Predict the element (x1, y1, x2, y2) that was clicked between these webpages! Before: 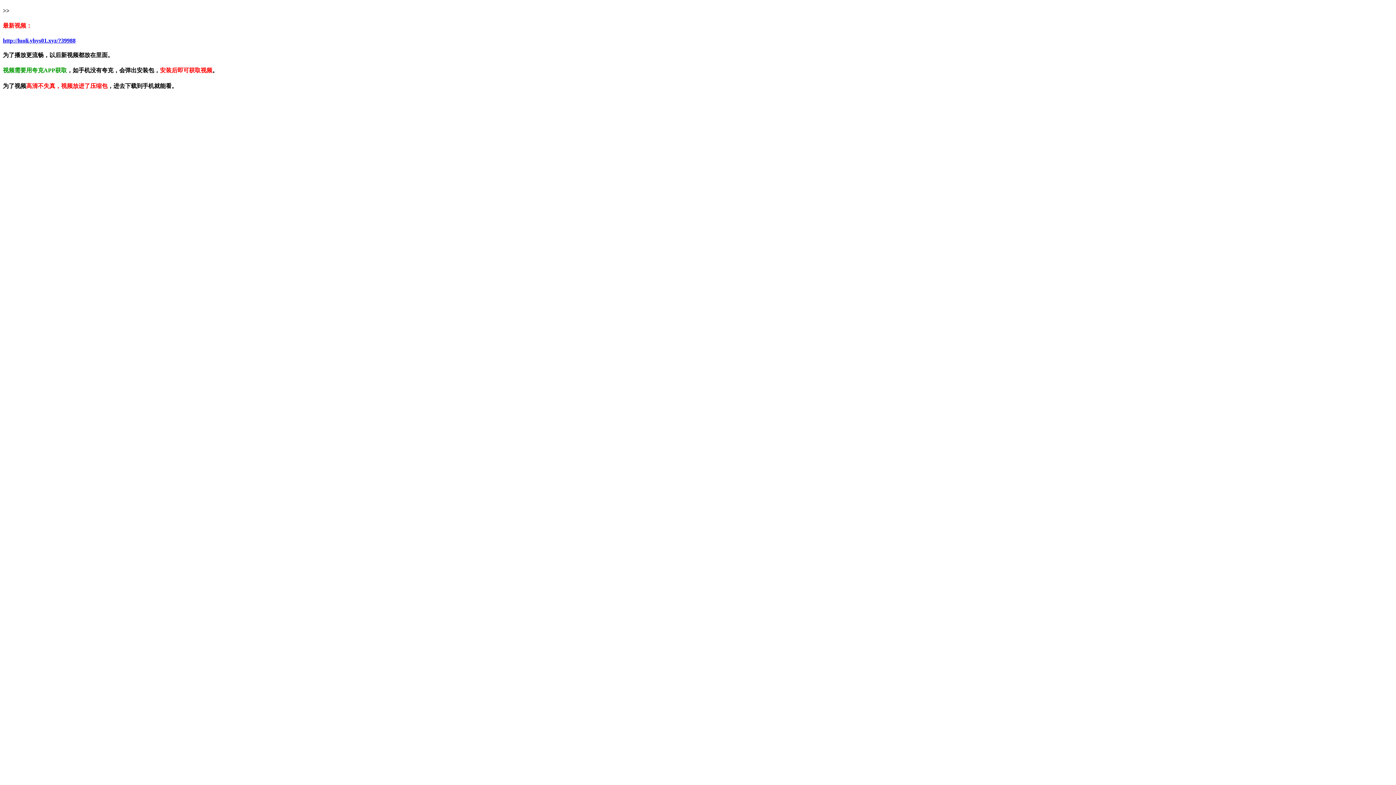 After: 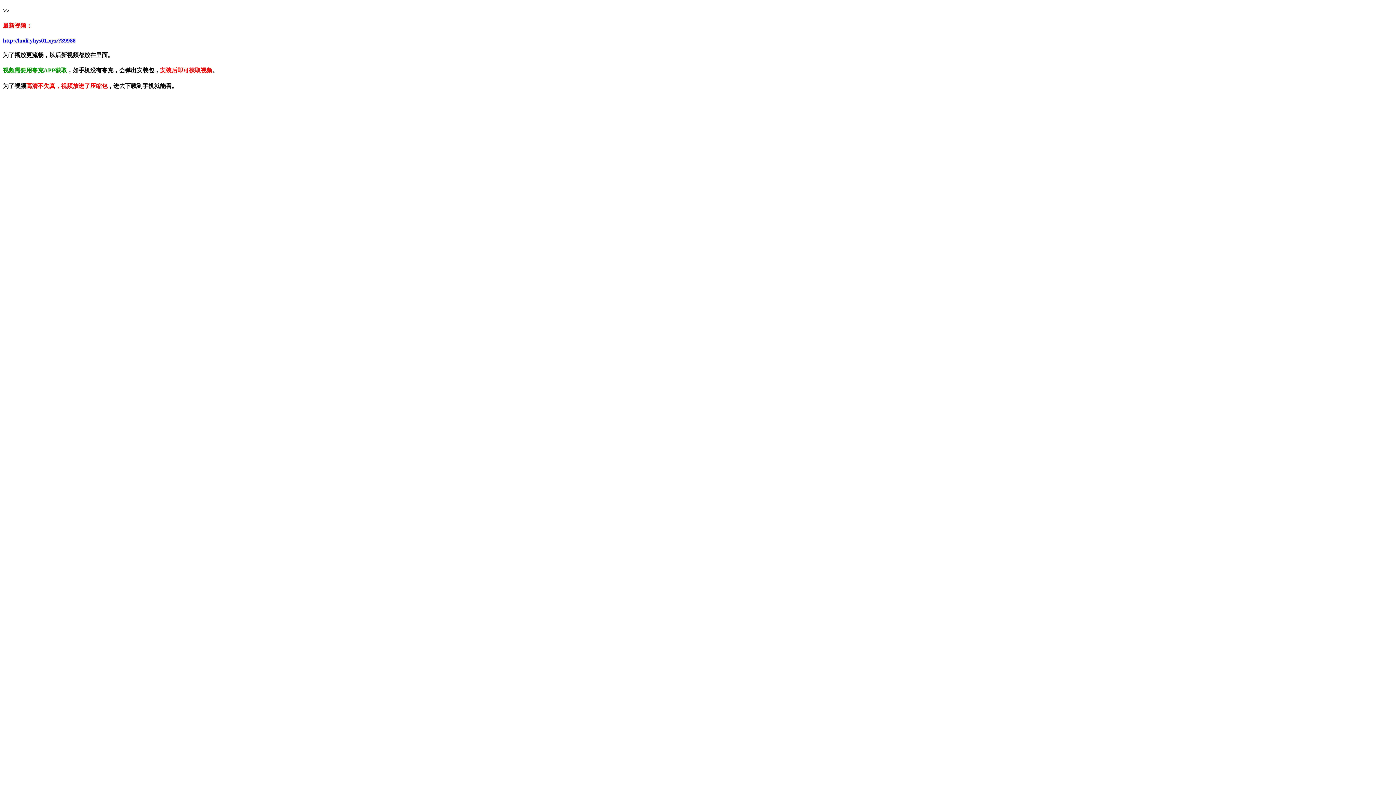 Action: bbox: (2, 37, 75, 43) label: http://luoli.yhys01.xyz/?39988